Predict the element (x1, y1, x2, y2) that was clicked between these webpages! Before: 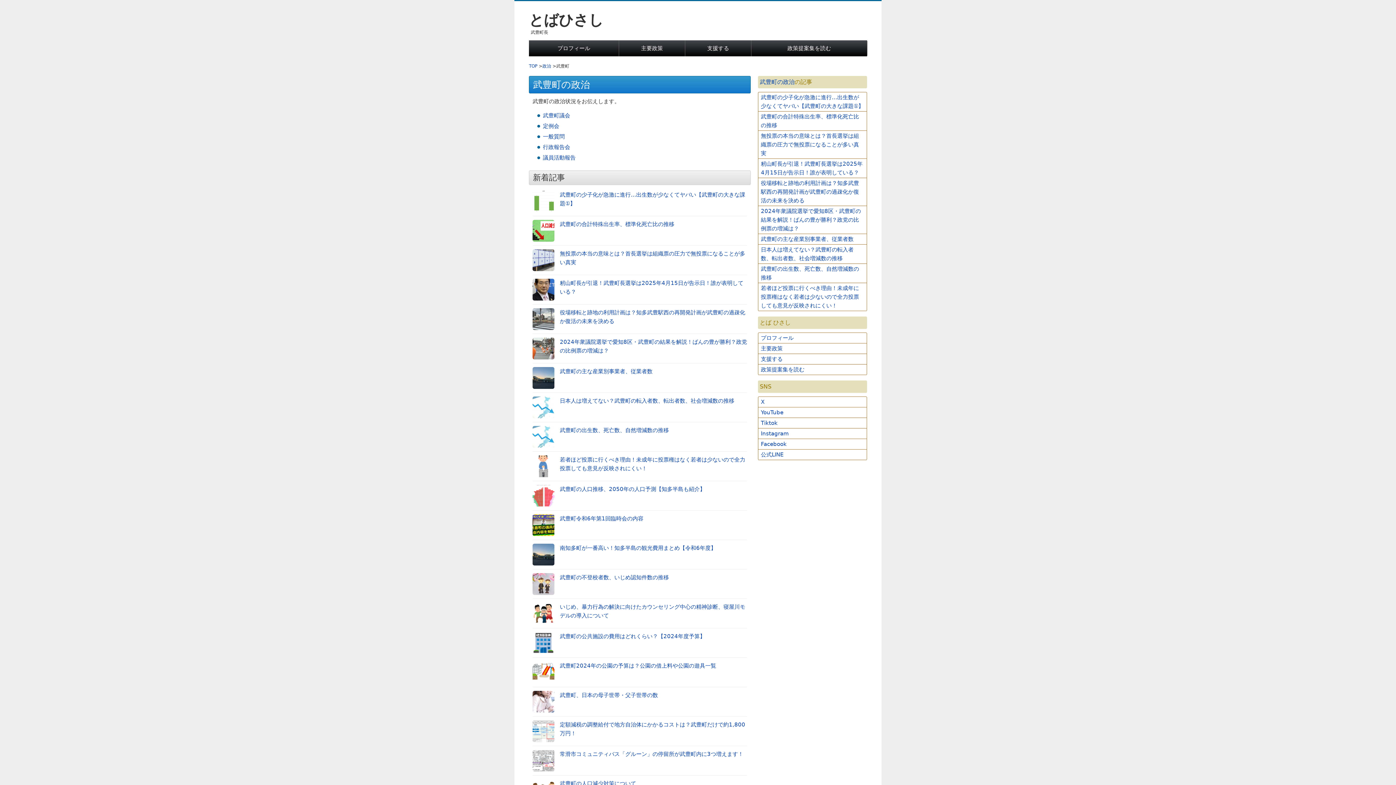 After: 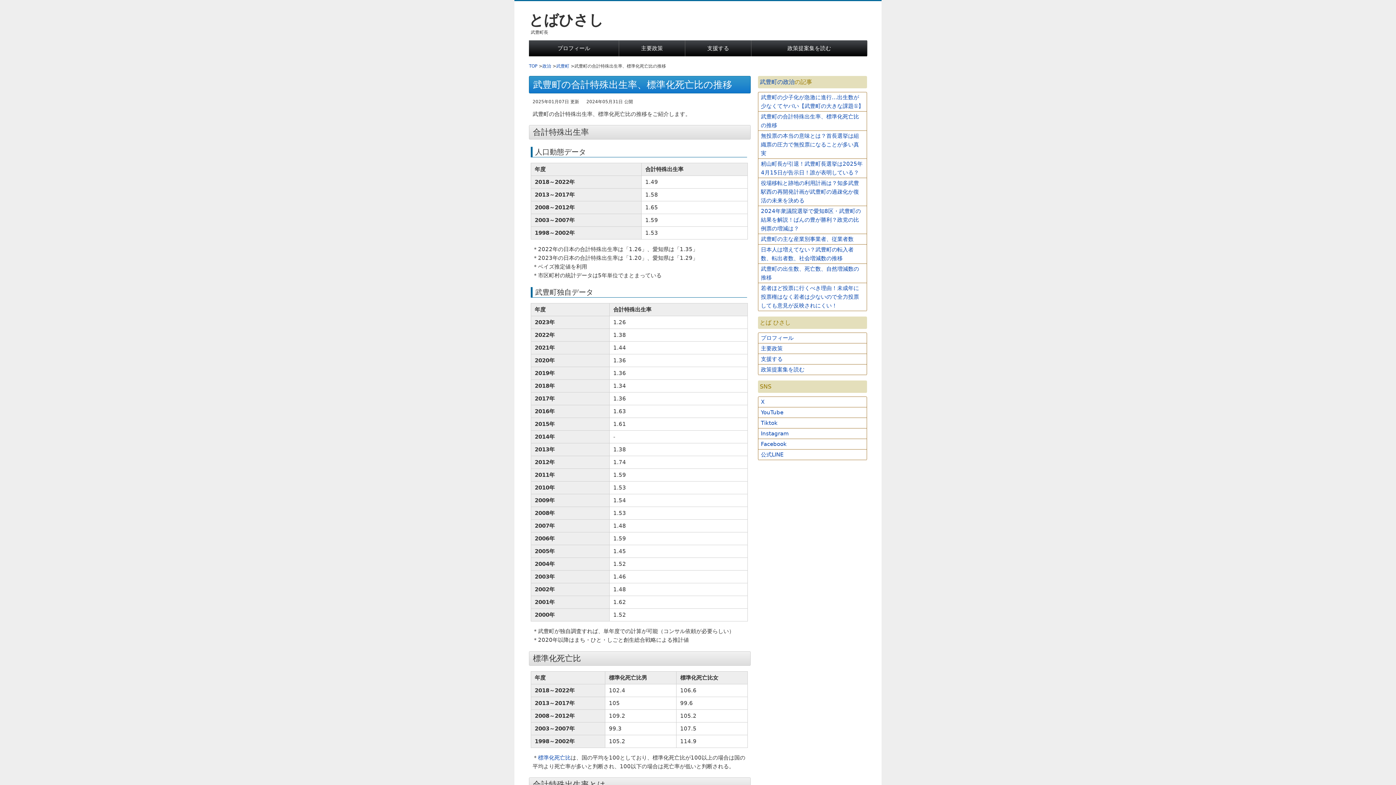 Action: bbox: (560, 221, 674, 227) label: 武豊町の合計特殊出生率、標準化死亡比の推移